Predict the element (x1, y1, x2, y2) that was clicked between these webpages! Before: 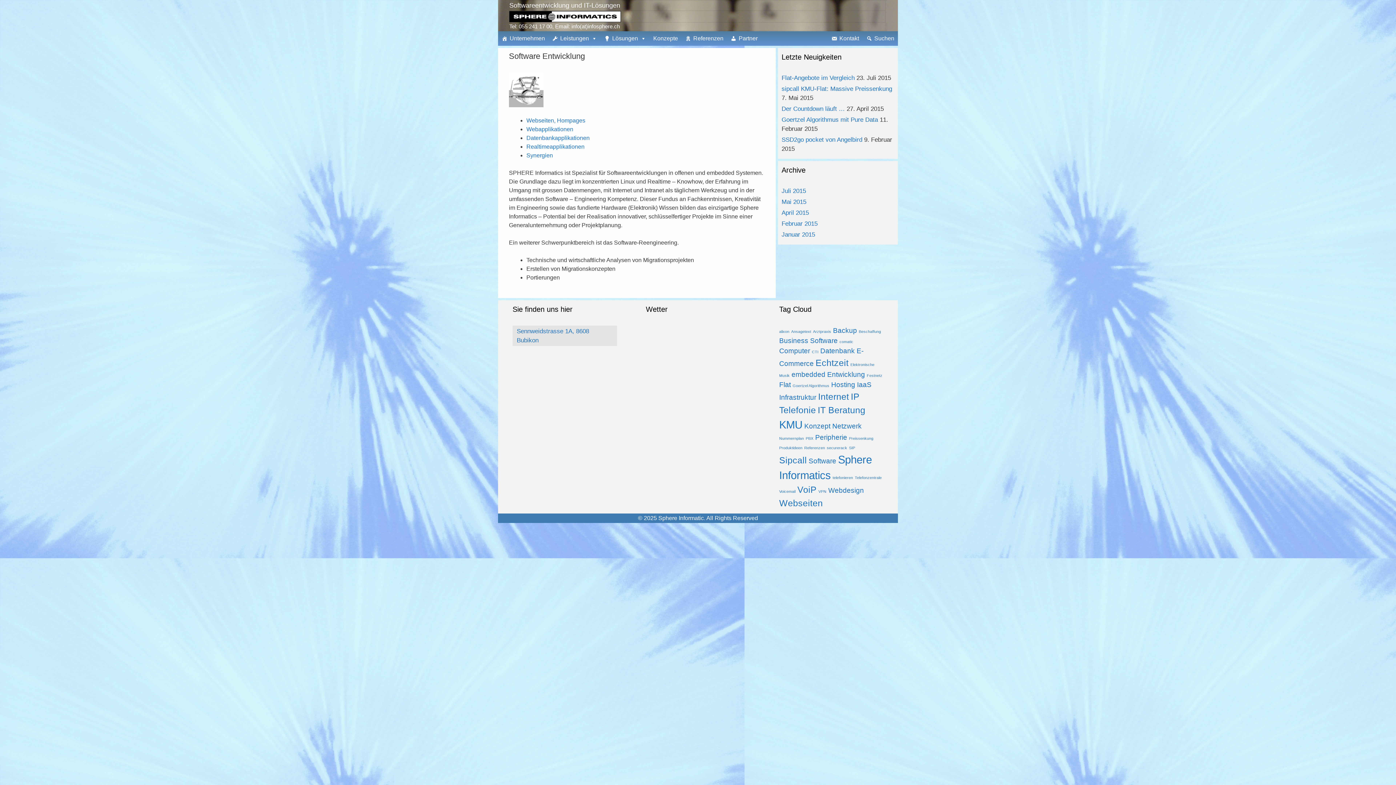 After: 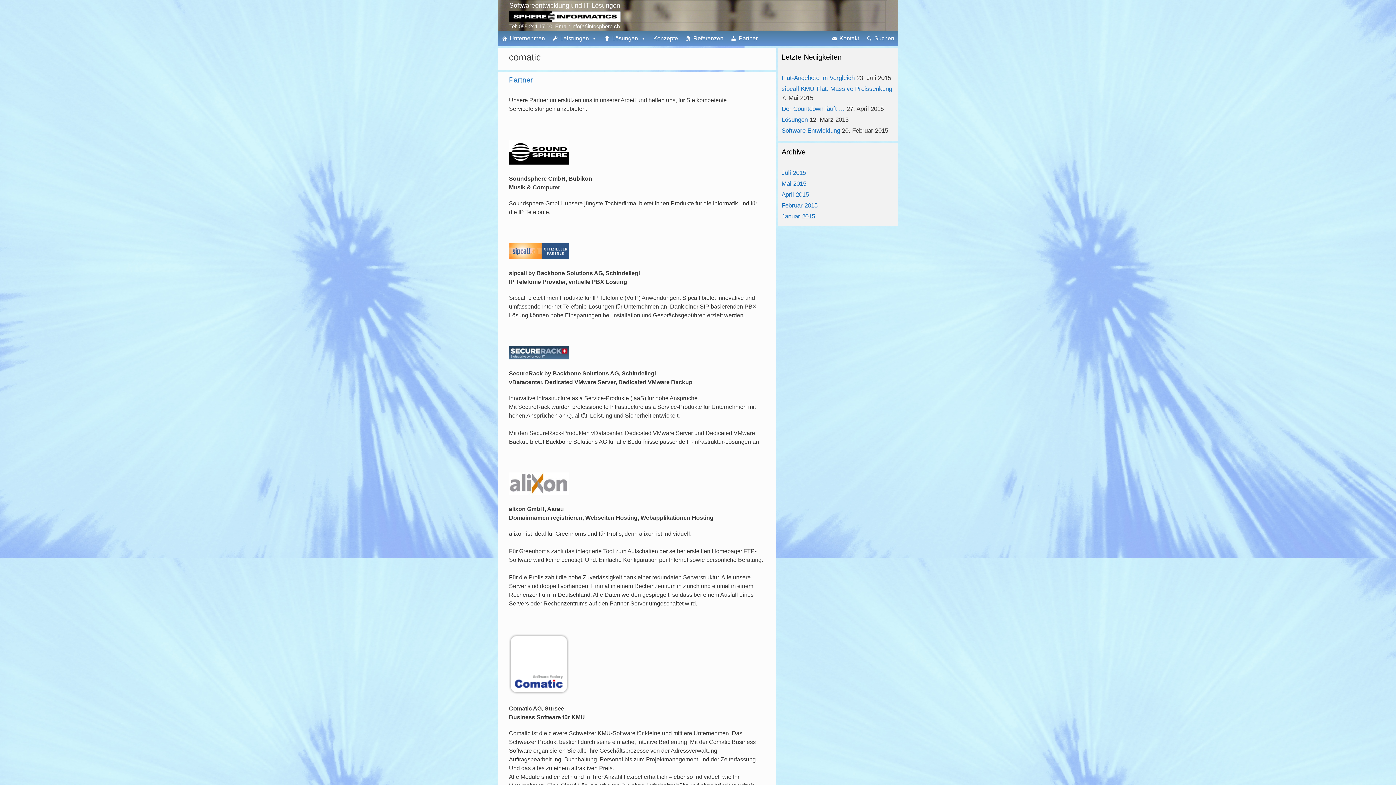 Action: label: comatic bbox: (839, 339, 853, 344)